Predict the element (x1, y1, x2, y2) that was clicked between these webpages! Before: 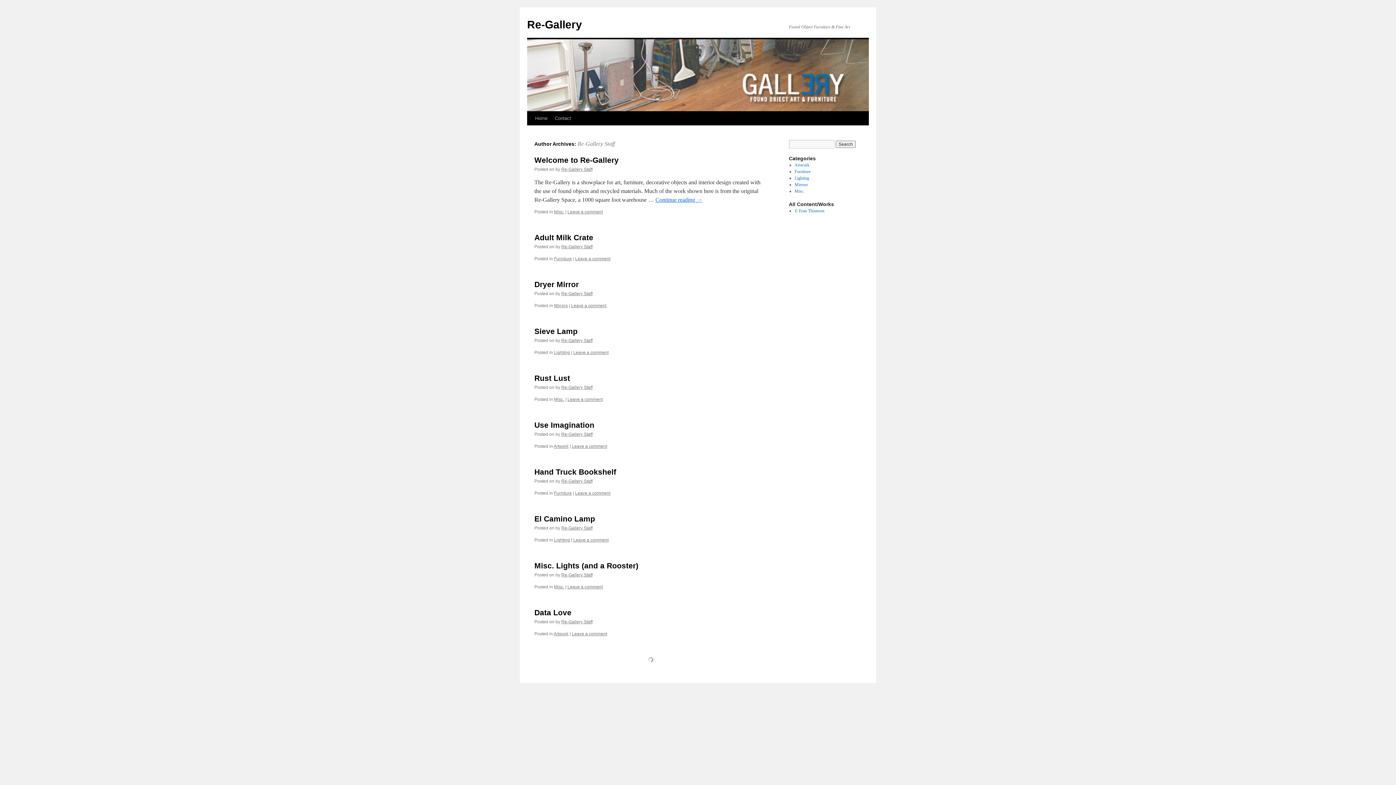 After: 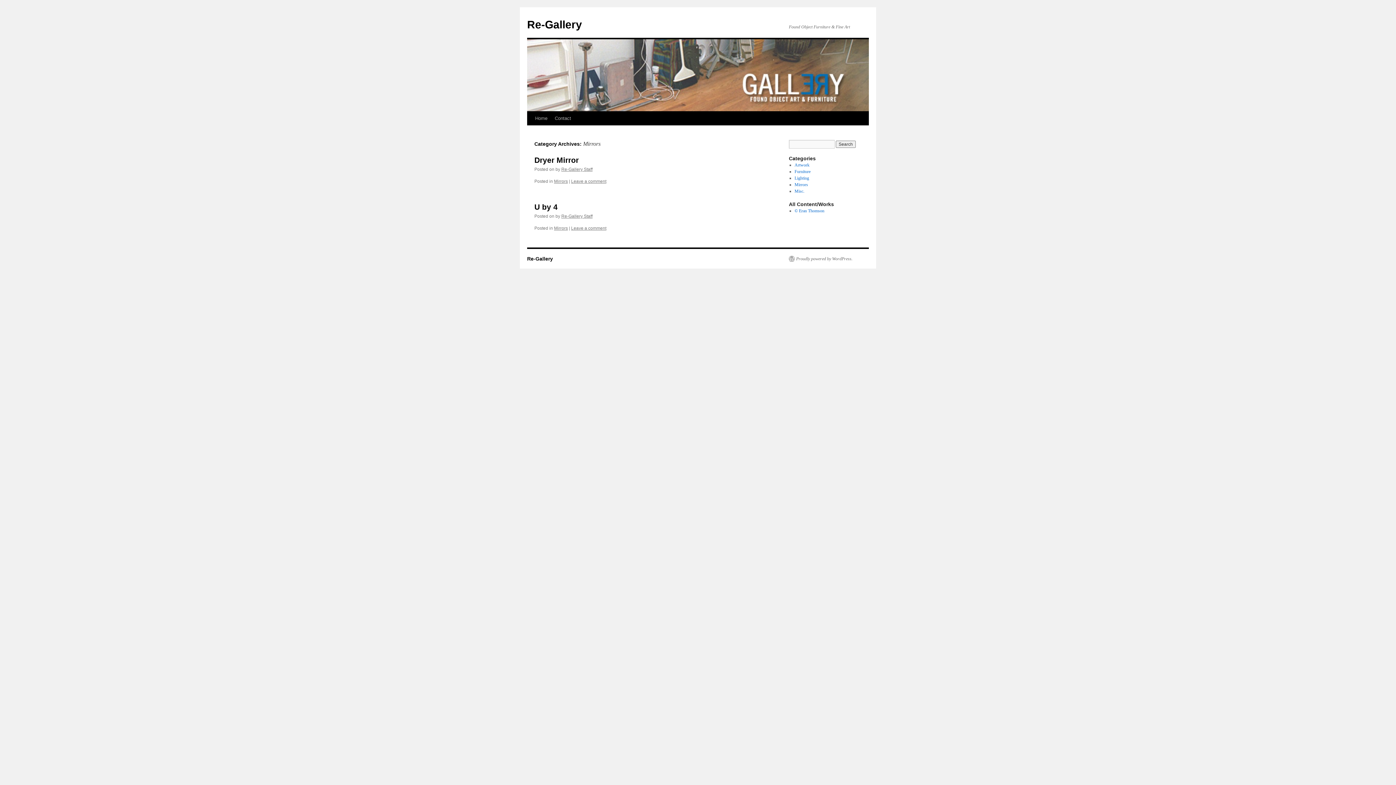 Action: bbox: (554, 303, 568, 308) label: Mirrors